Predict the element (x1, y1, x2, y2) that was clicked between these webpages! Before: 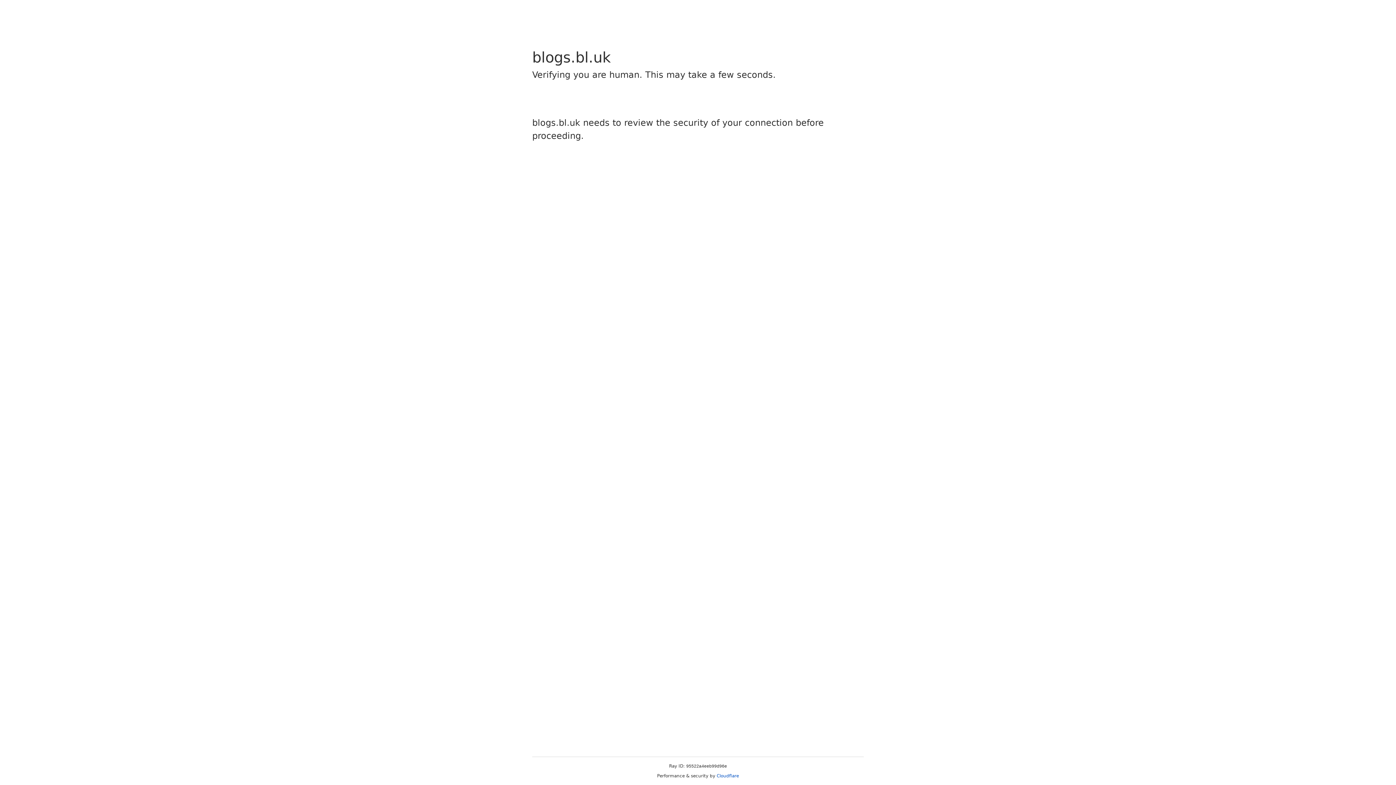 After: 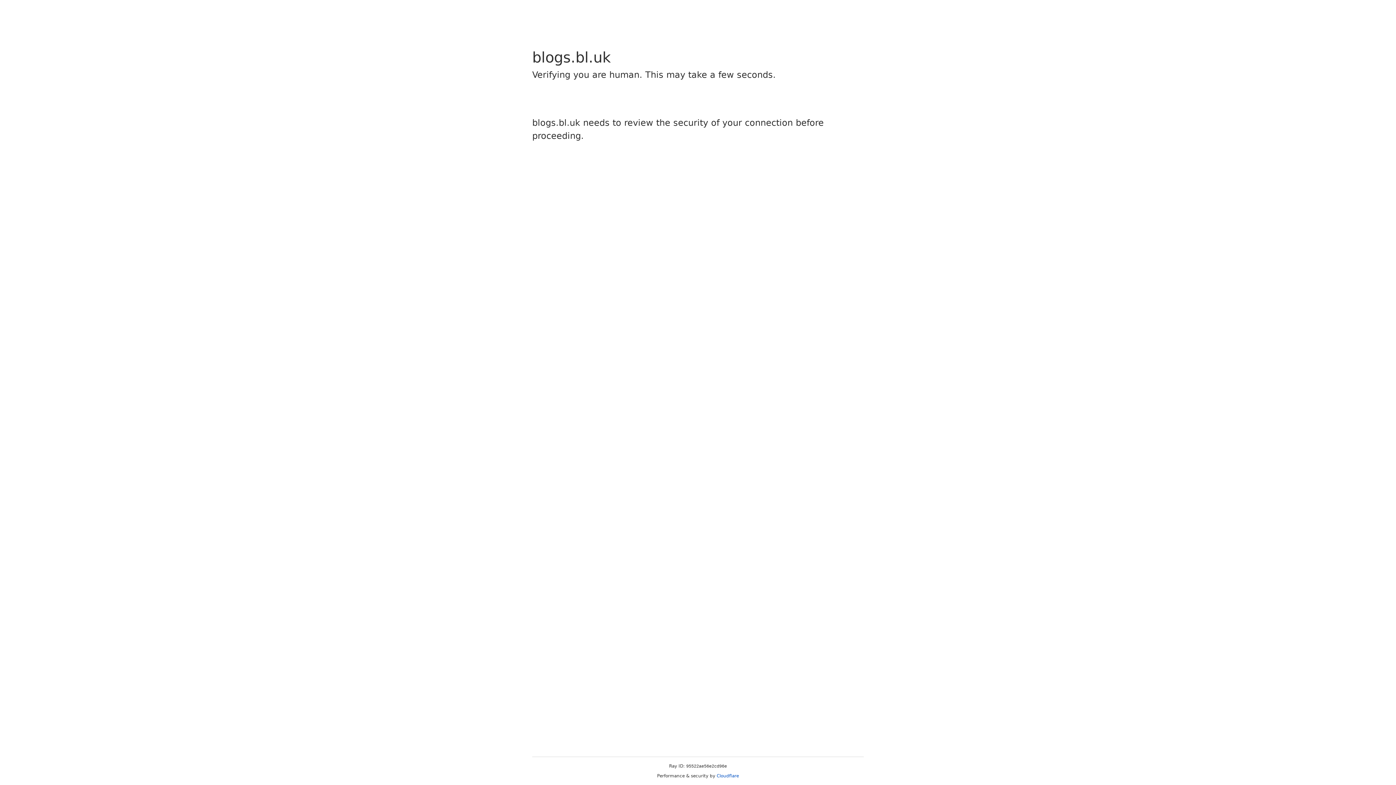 Action: label: Cloudflare bbox: (716, 773, 739, 778)